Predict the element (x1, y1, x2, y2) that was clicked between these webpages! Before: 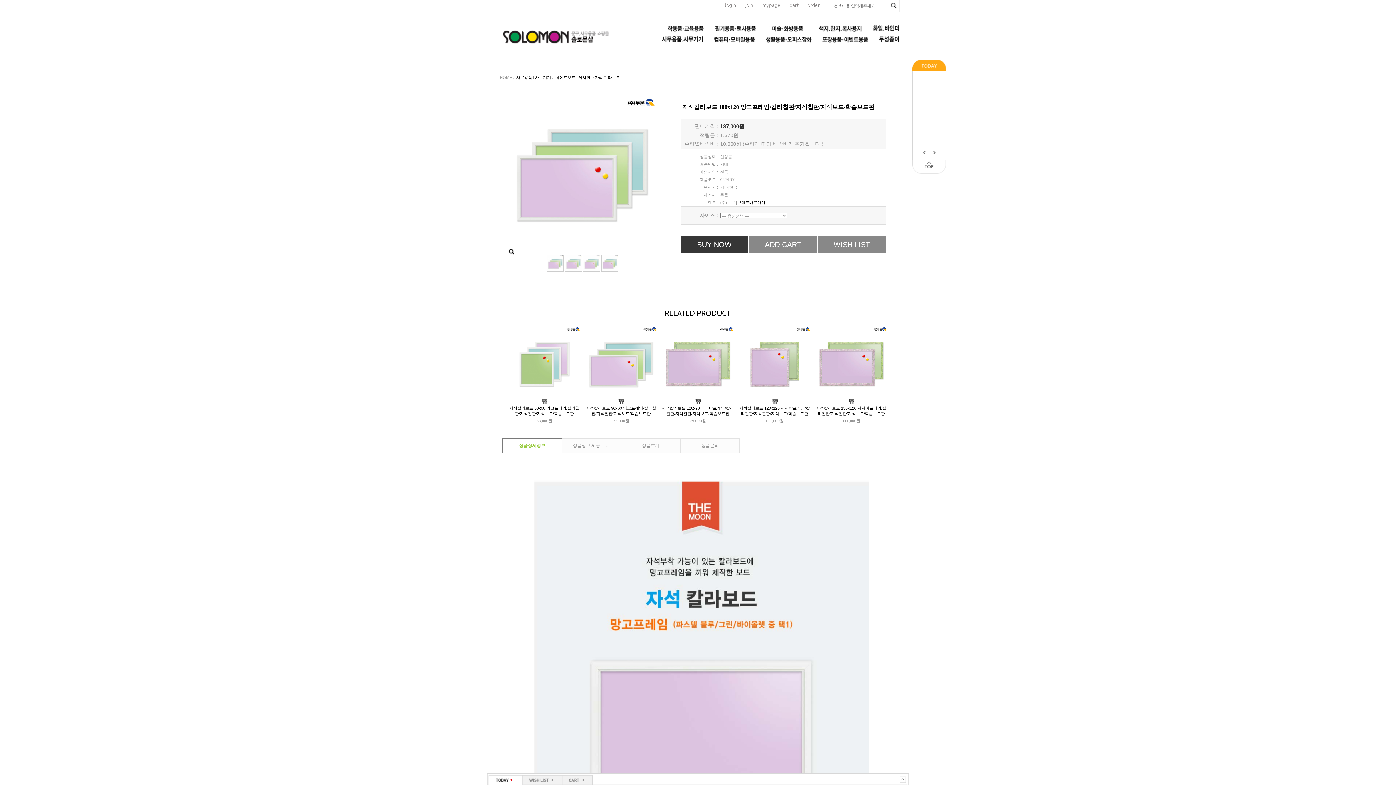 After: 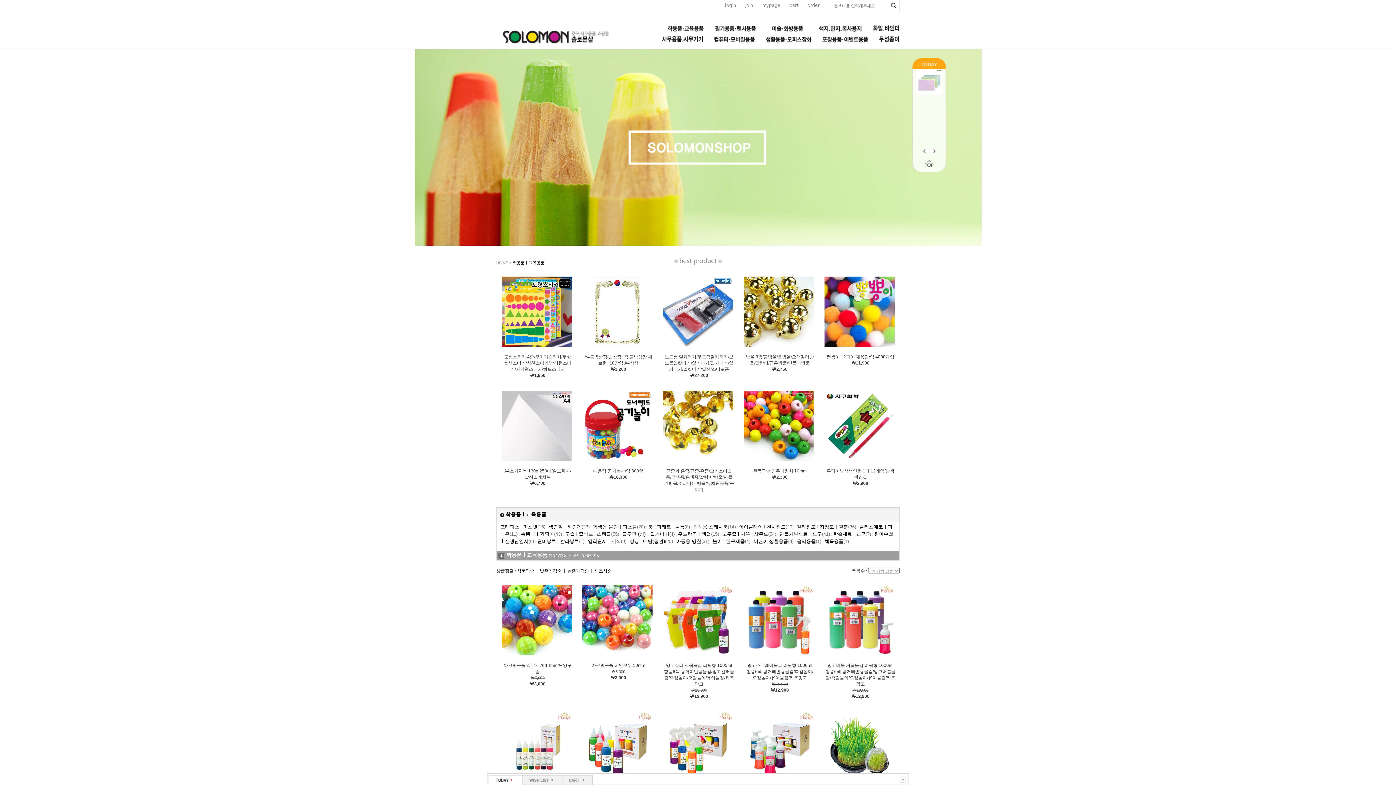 Action: bbox: (658, 27, 704, 32)